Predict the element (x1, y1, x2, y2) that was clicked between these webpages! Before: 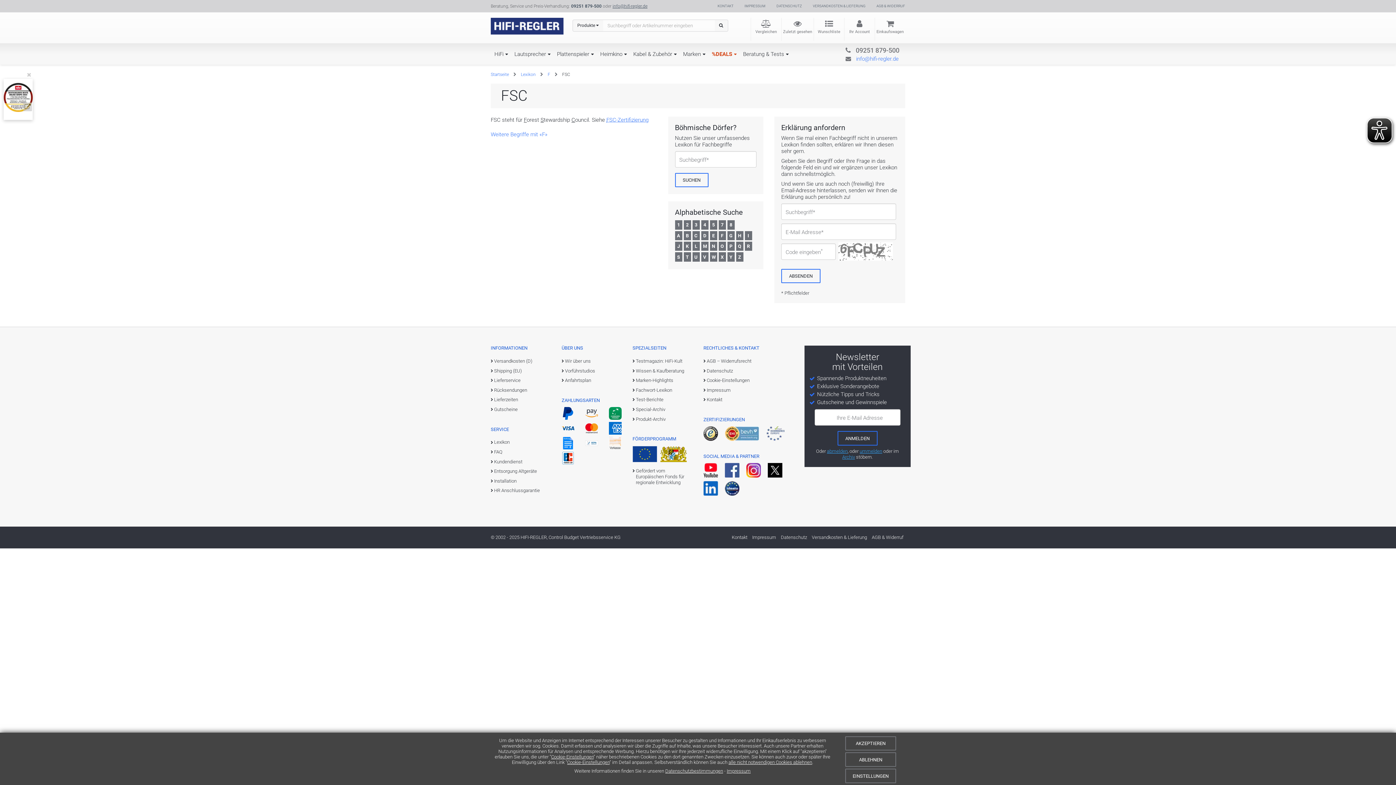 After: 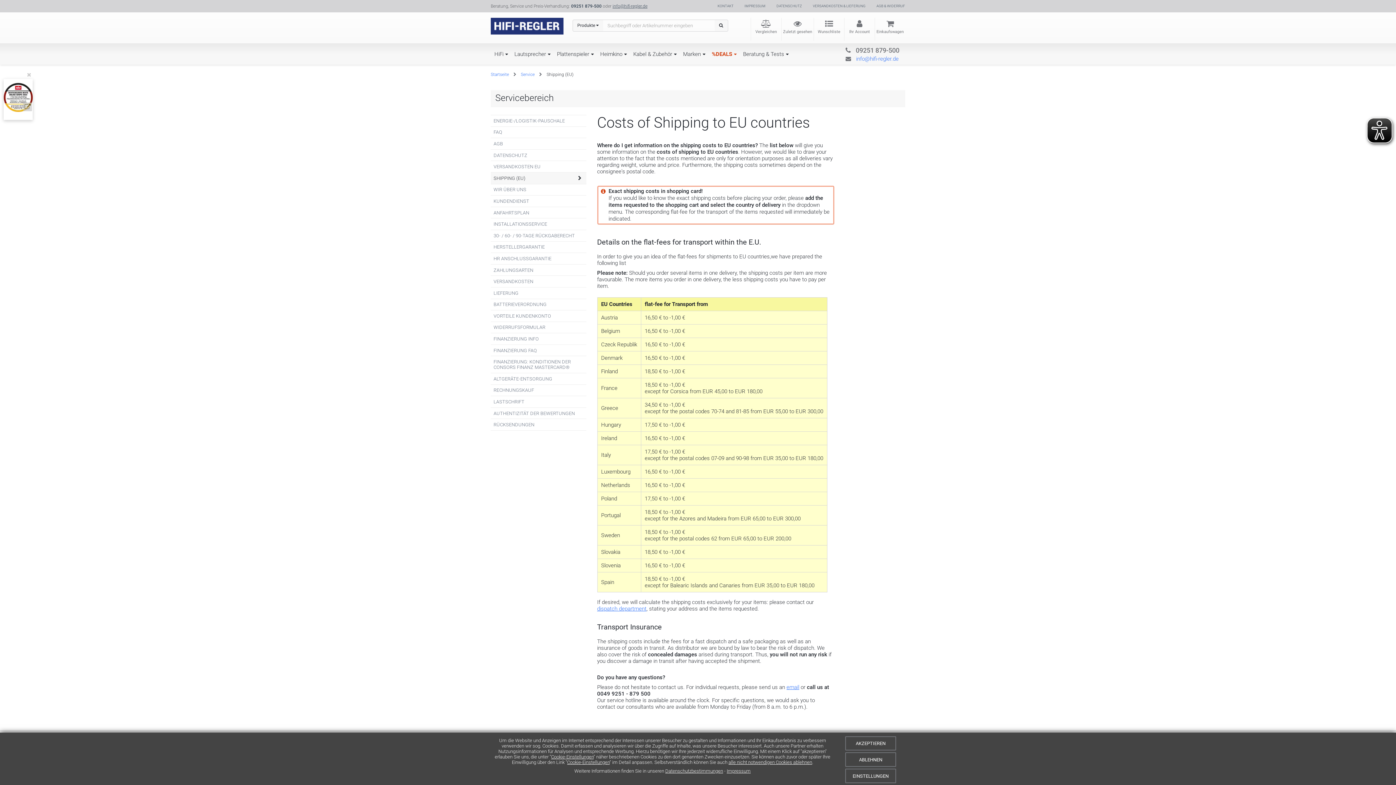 Action: bbox: (490, 367, 550, 376) label: Shipping (EU)